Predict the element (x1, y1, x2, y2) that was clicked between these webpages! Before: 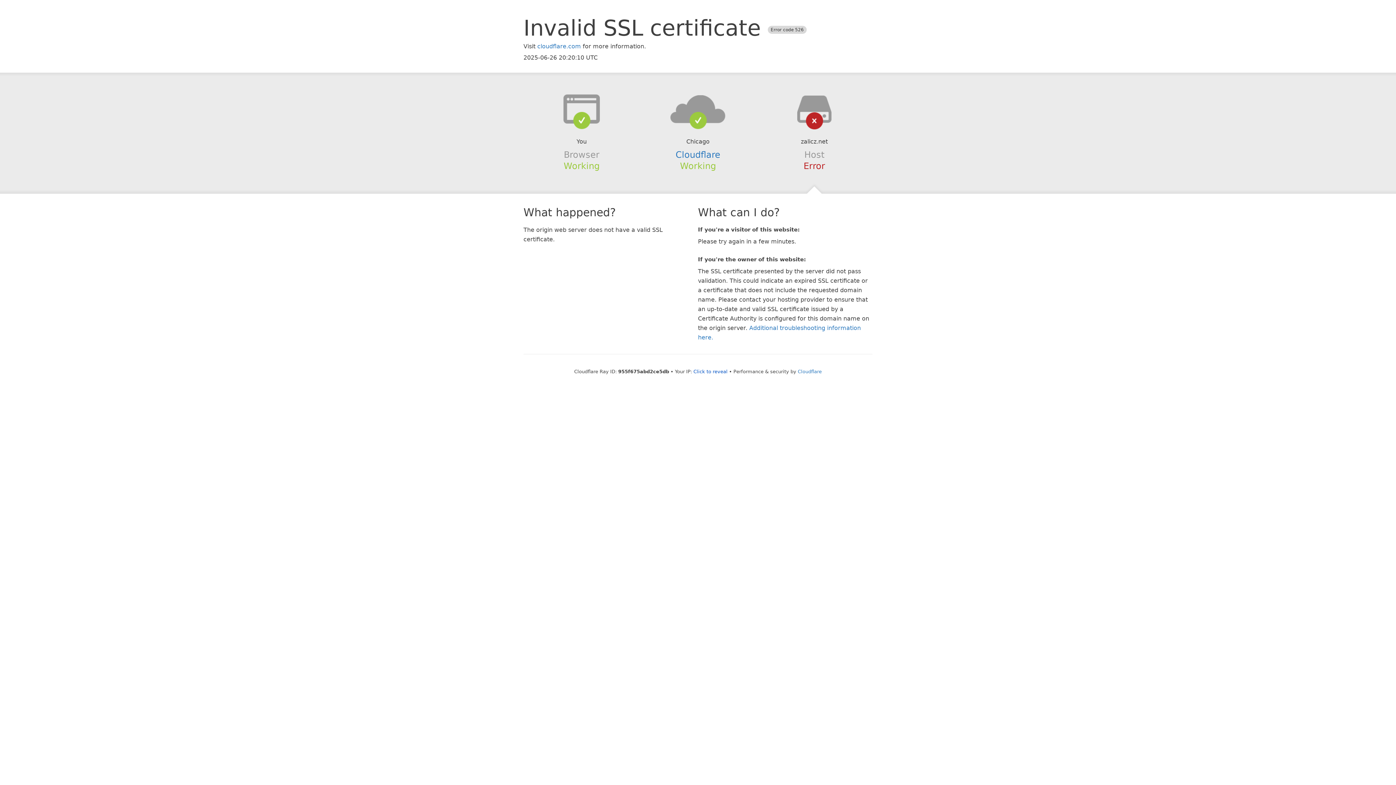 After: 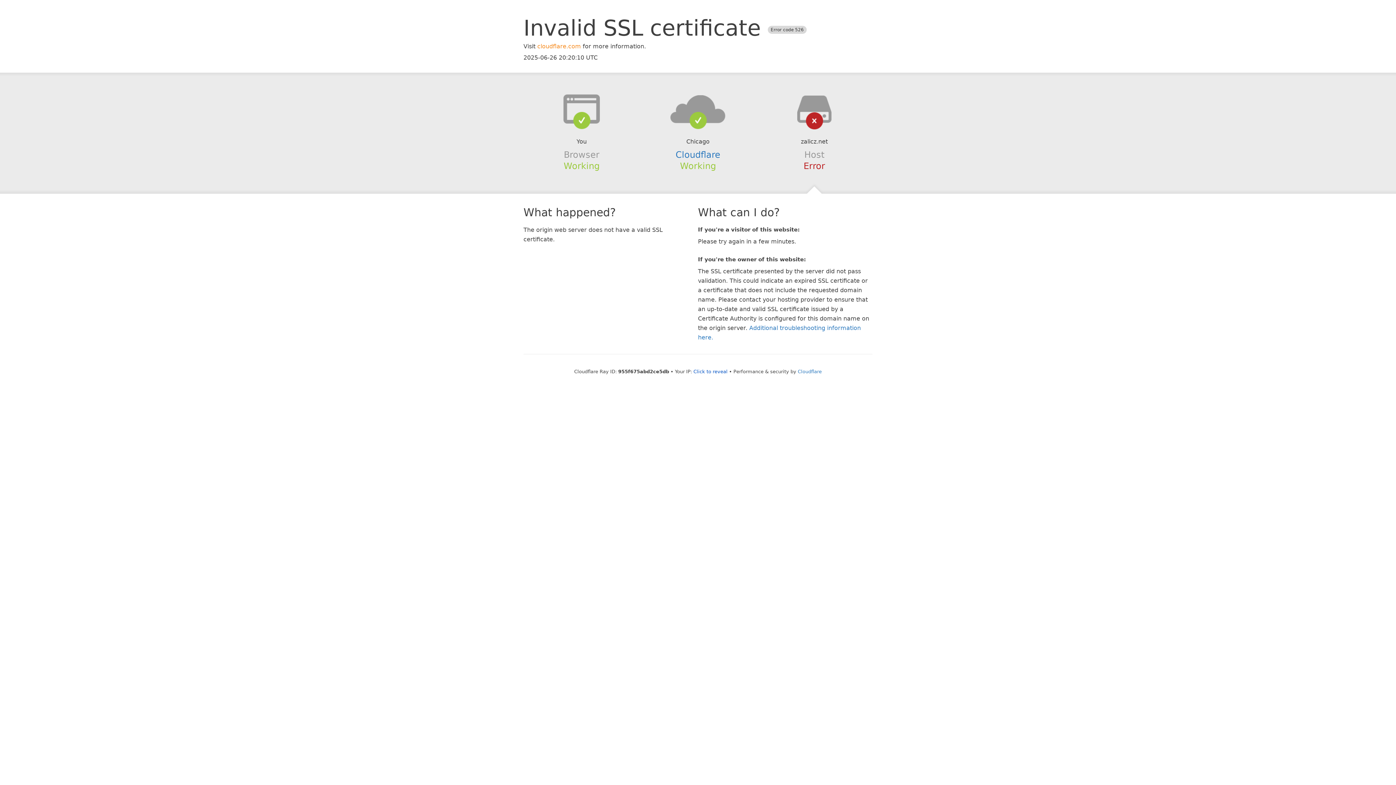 Action: bbox: (537, 42, 581, 49) label: cloudflare.com